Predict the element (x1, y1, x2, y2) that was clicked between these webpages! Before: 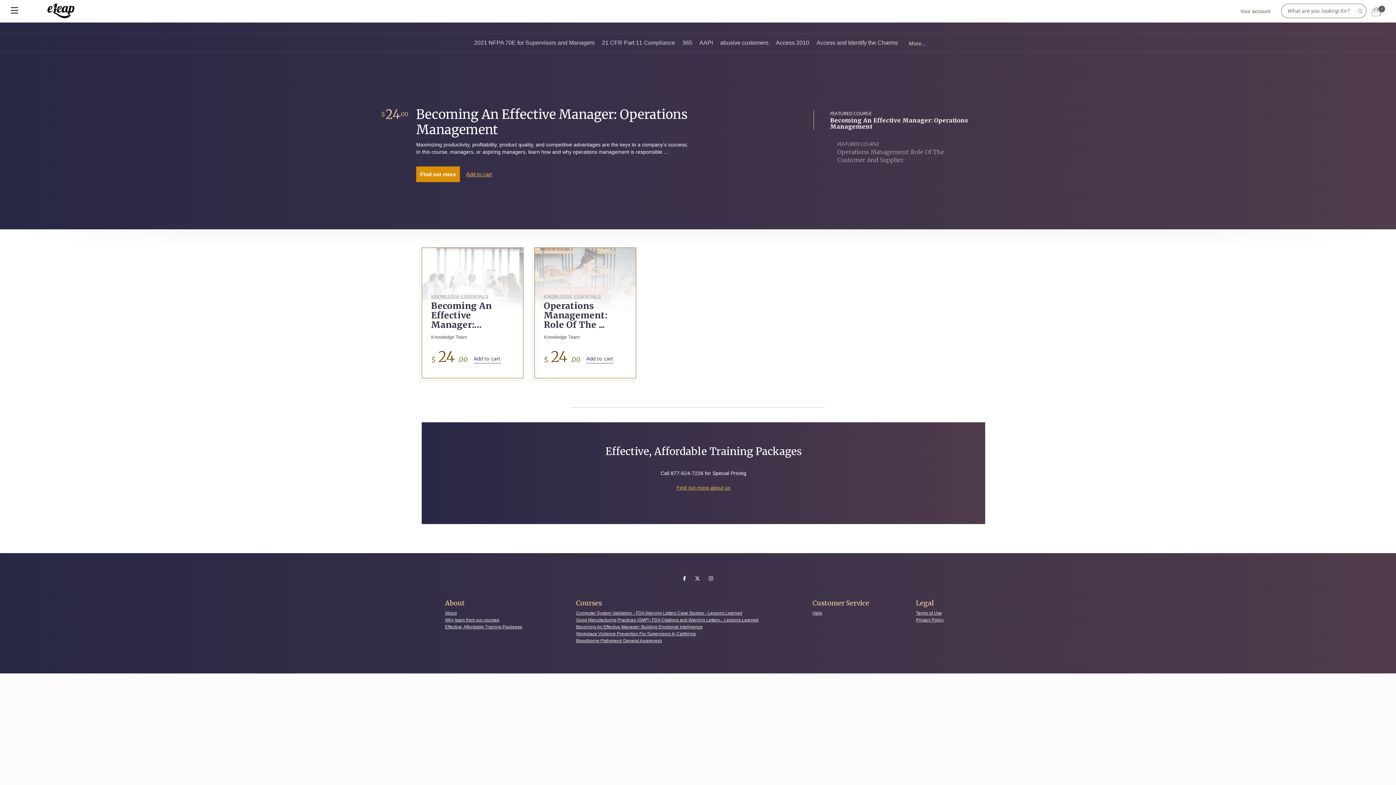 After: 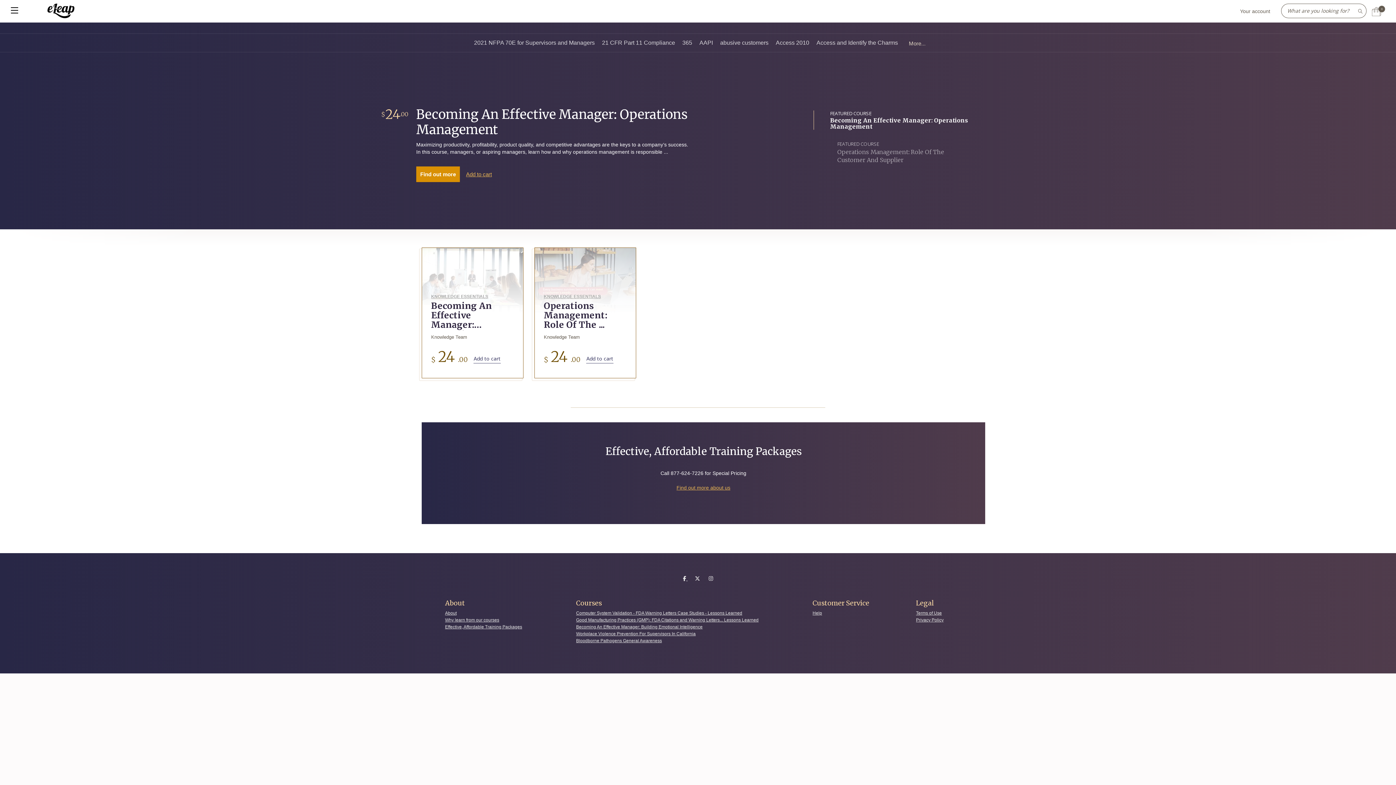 Action: label:   bbox: (683, 576, 687, 581)